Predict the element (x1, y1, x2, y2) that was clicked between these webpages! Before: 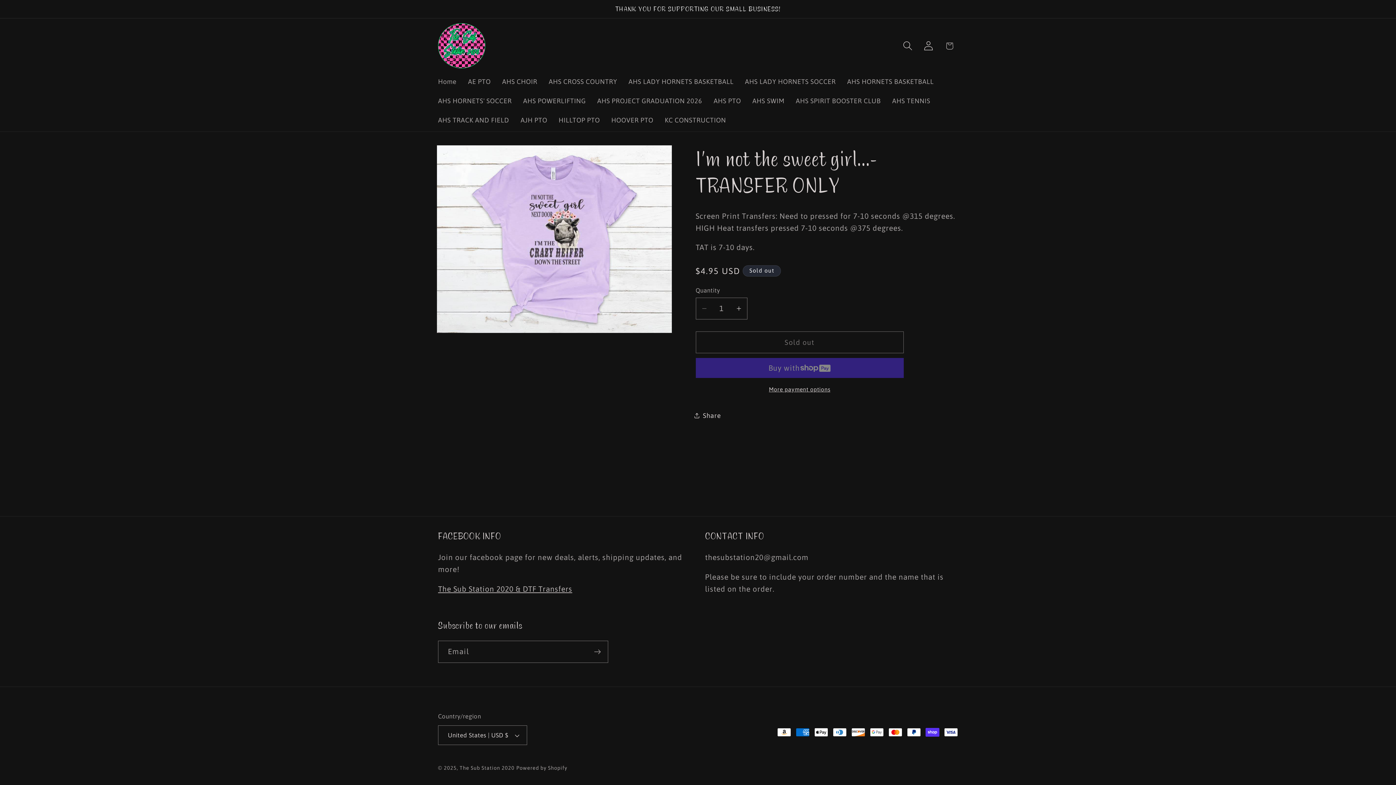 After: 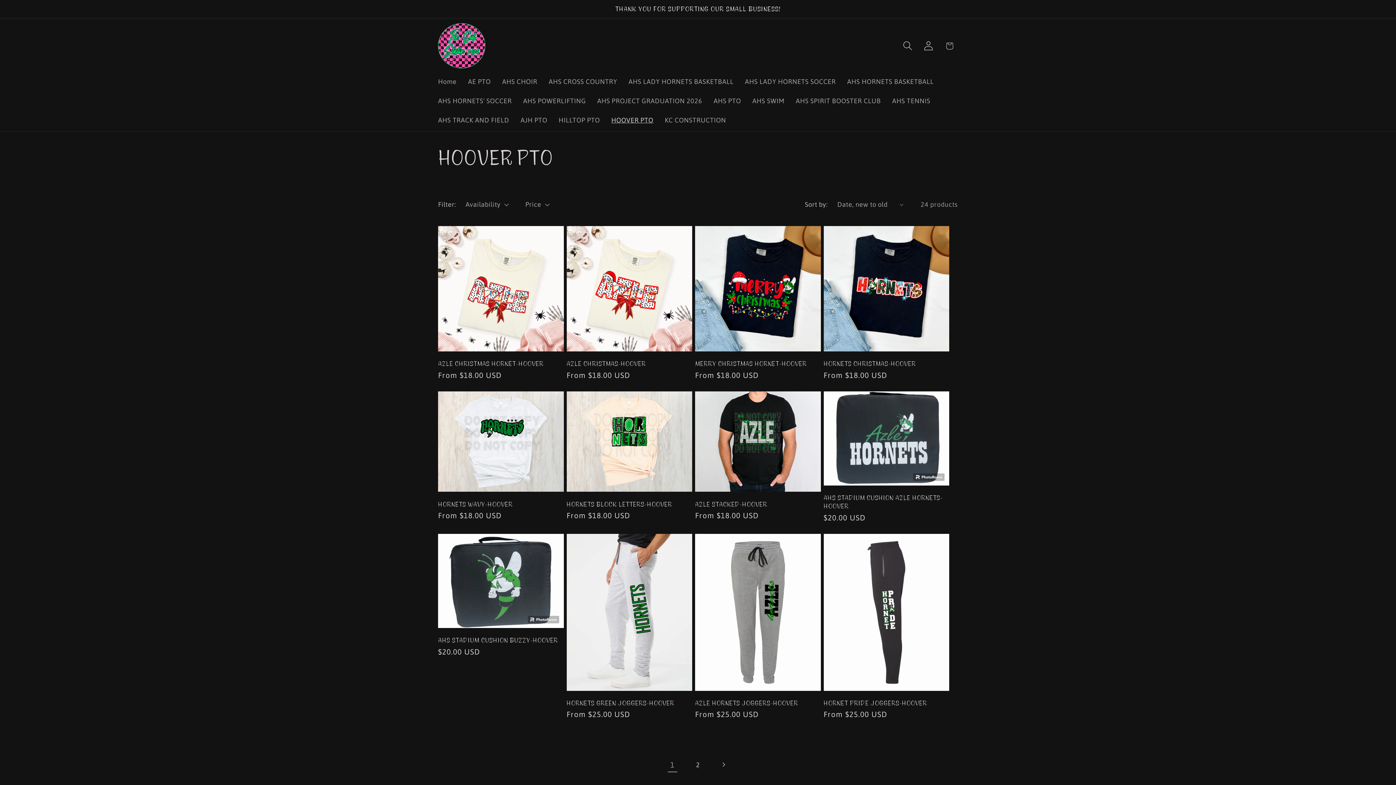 Action: bbox: (605, 110, 659, 130) label: HOOVER PTO